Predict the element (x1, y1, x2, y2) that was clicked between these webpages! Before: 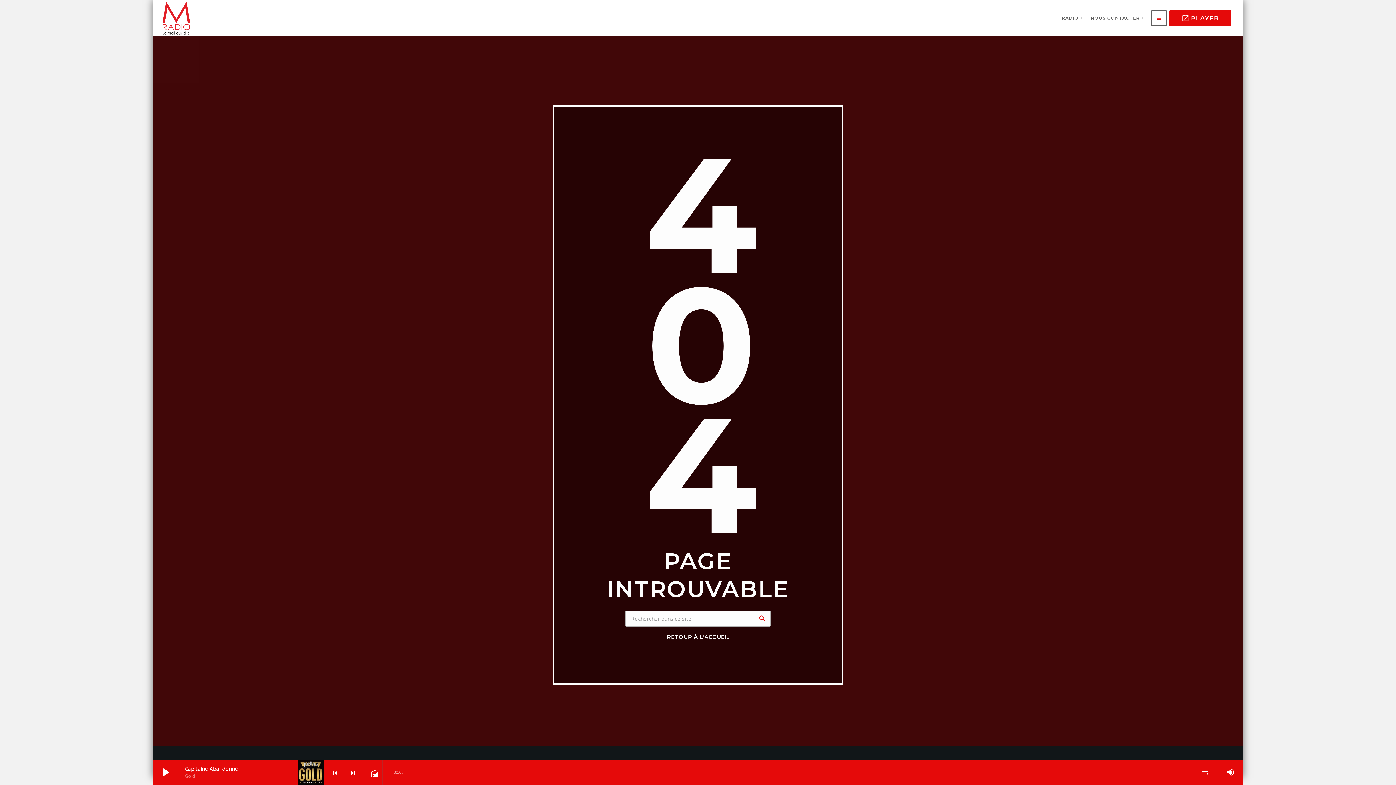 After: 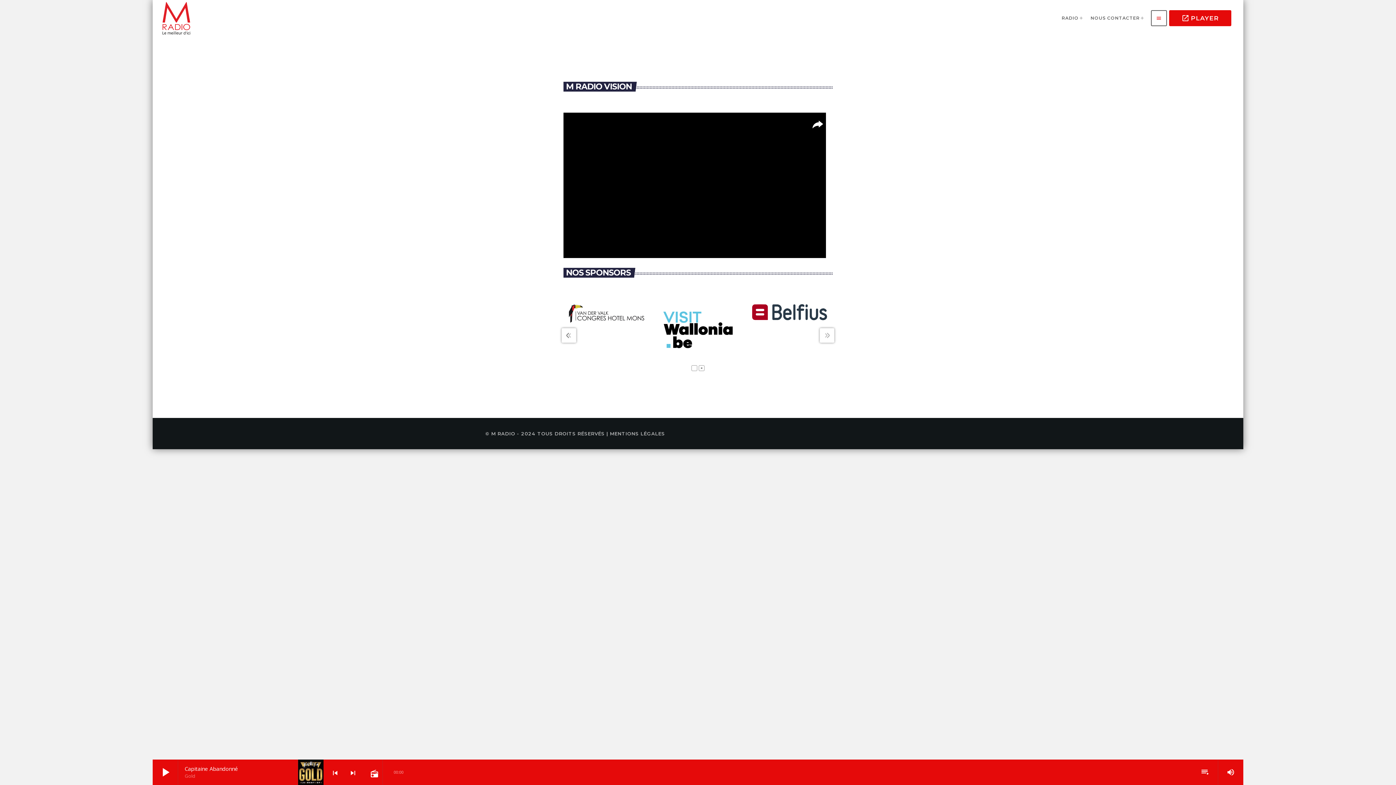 Action: label: RETOUR À L'ACCUEIL bbox: (665, 633, 730, 641)